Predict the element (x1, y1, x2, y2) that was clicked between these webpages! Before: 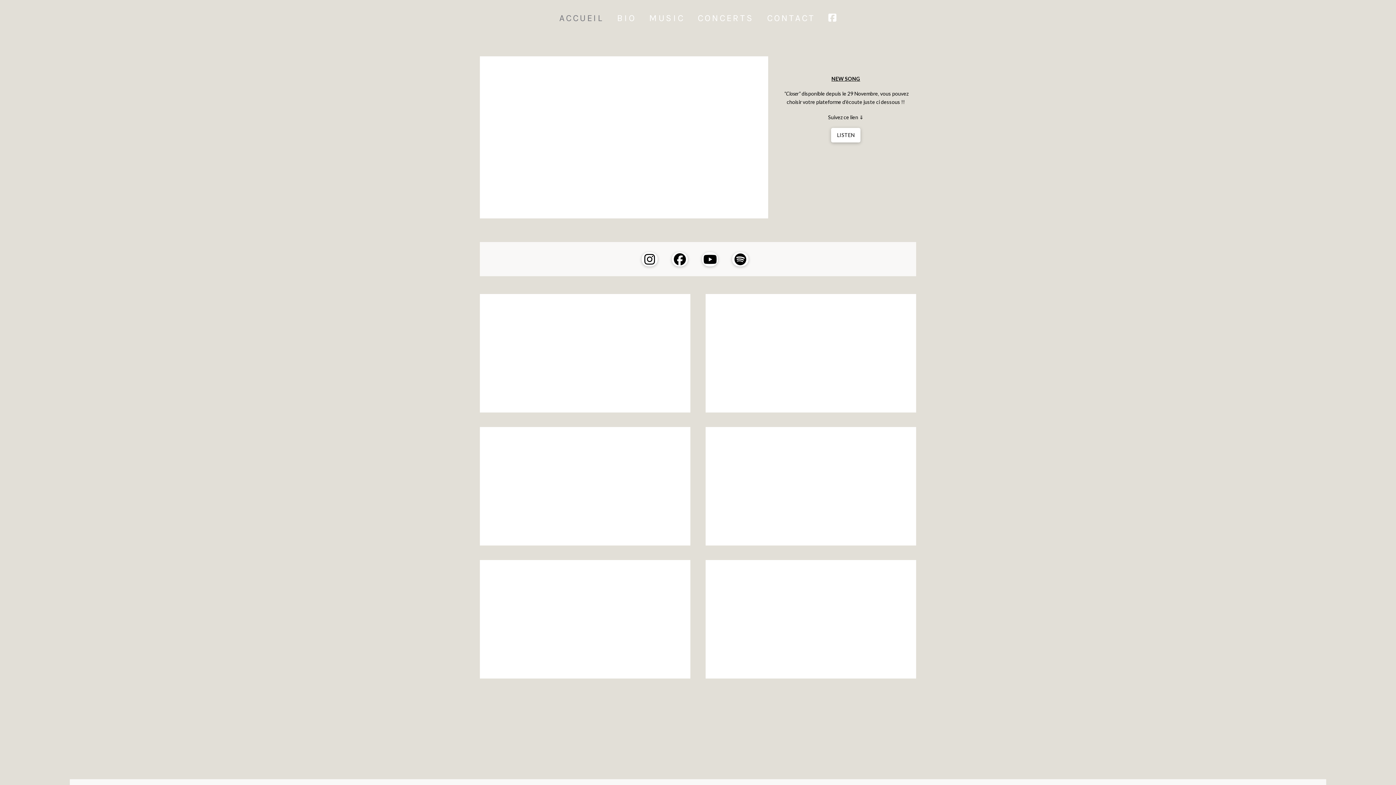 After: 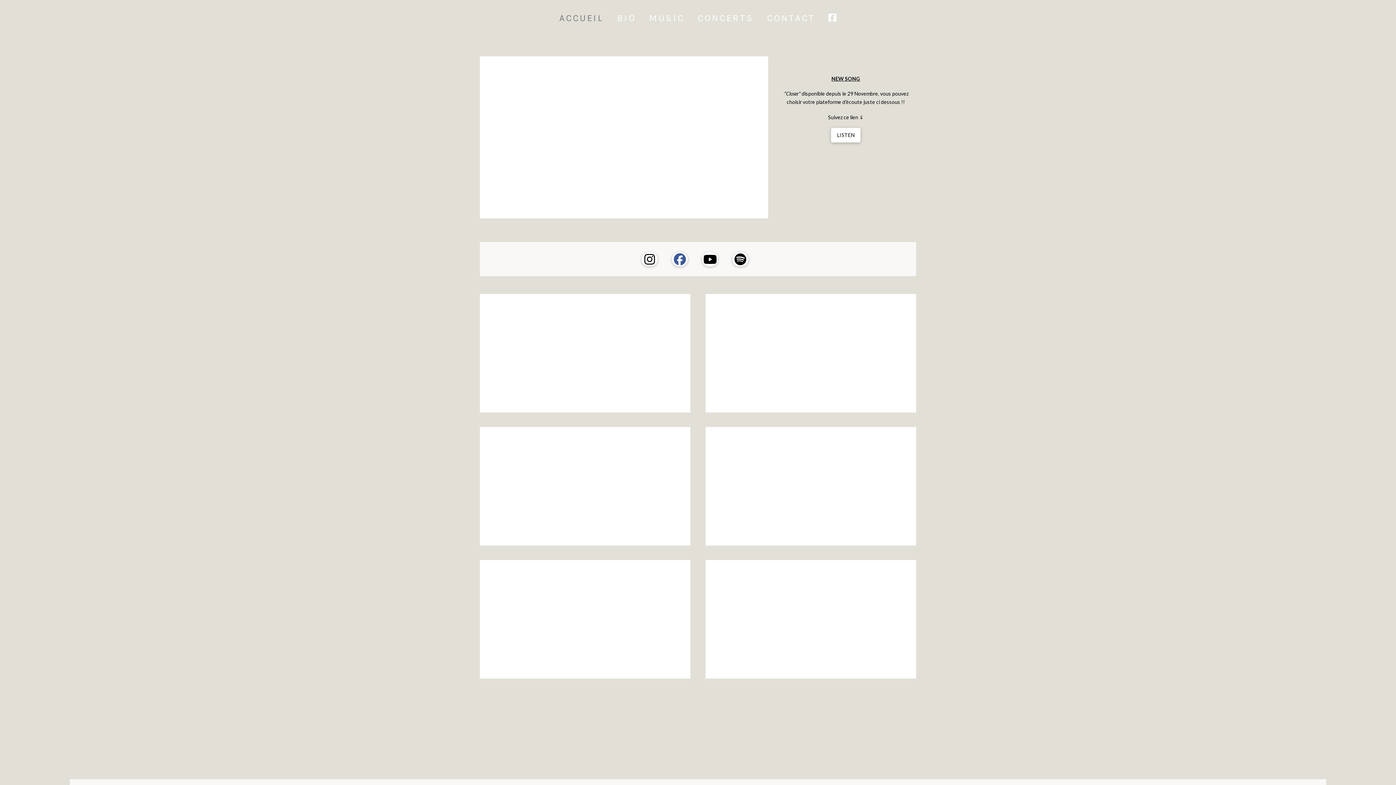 Action: bbox: (671, 252, 688, 266)